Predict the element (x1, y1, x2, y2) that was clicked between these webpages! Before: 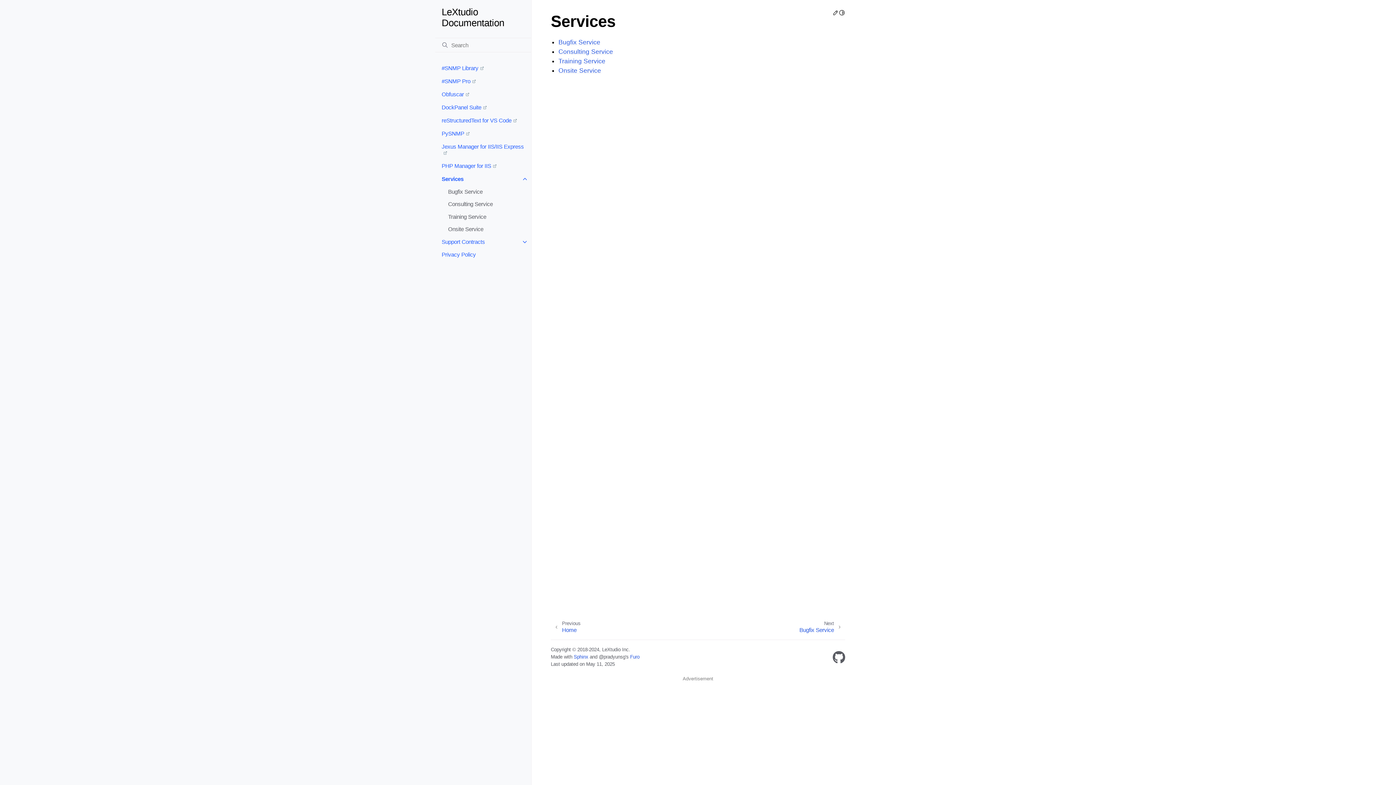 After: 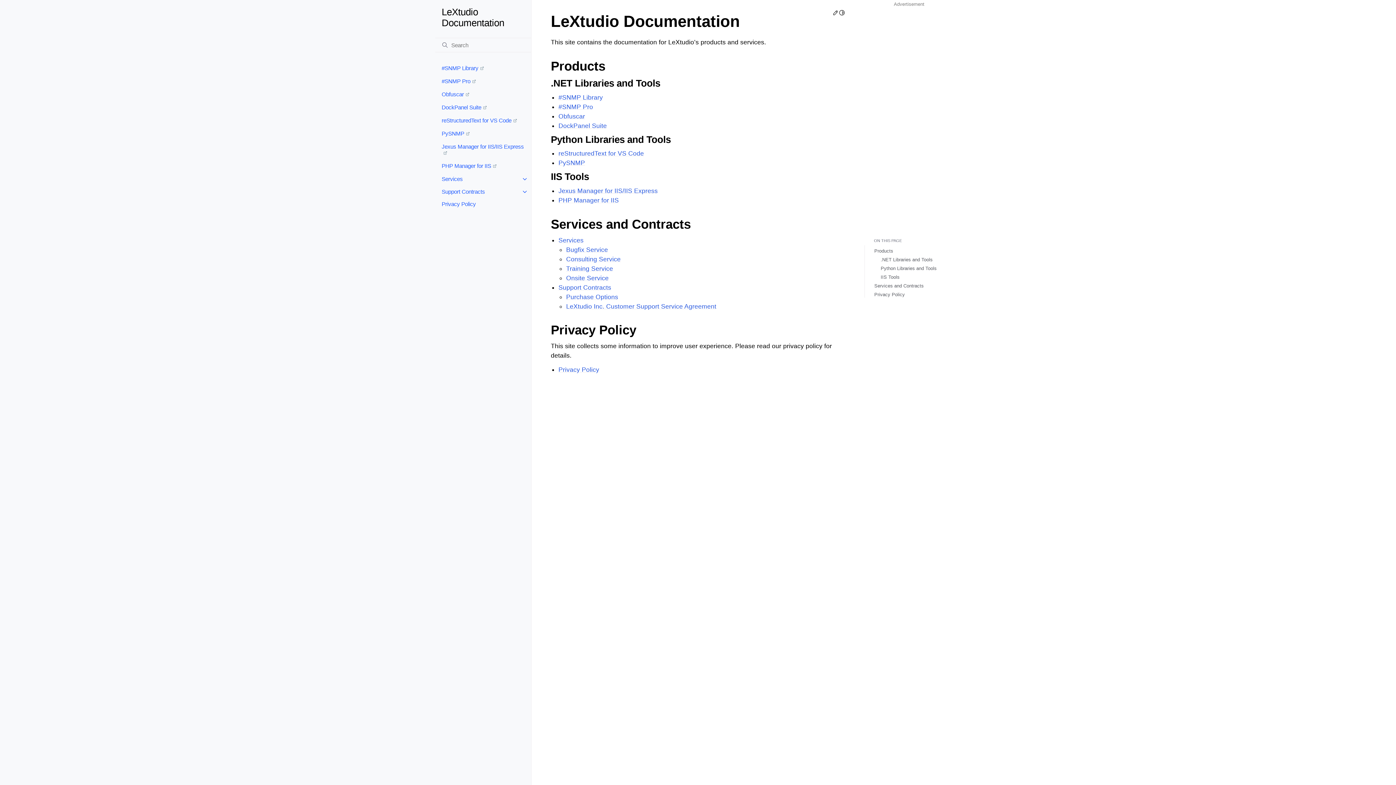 Action: bbox: (435, 0, 531, 34) label: LeXtudio Documentation